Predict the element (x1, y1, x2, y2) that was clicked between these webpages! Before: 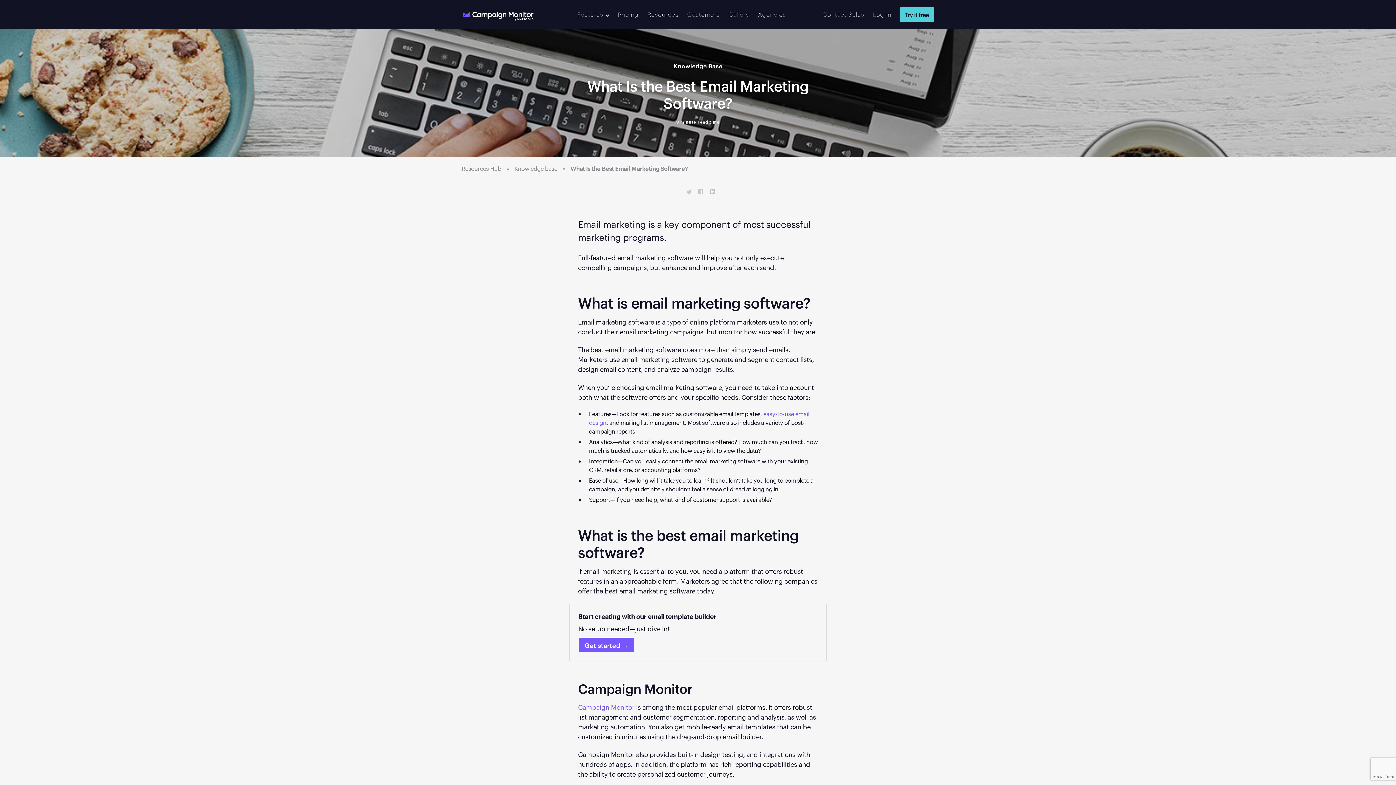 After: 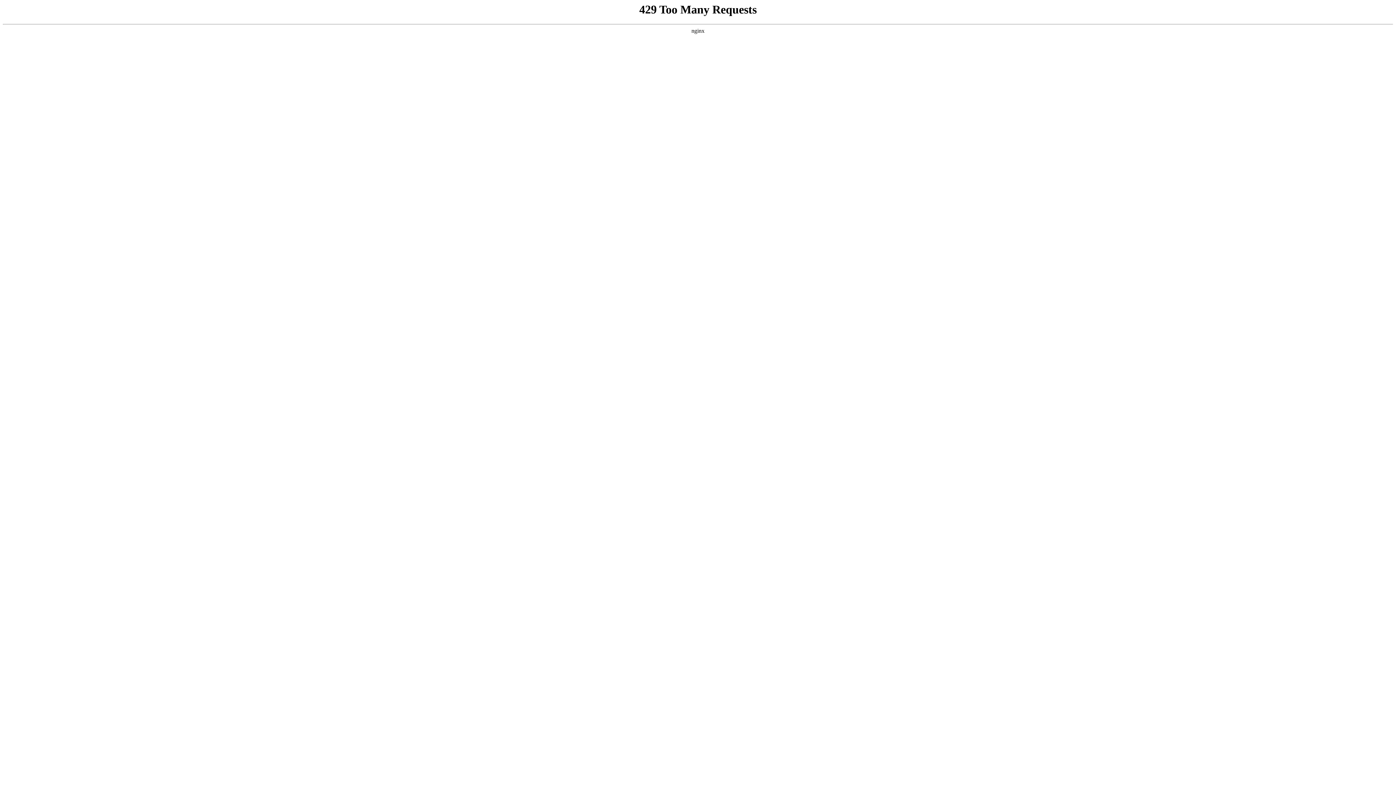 Action: label: Gallery bbox: (724, 0, 753, 29)